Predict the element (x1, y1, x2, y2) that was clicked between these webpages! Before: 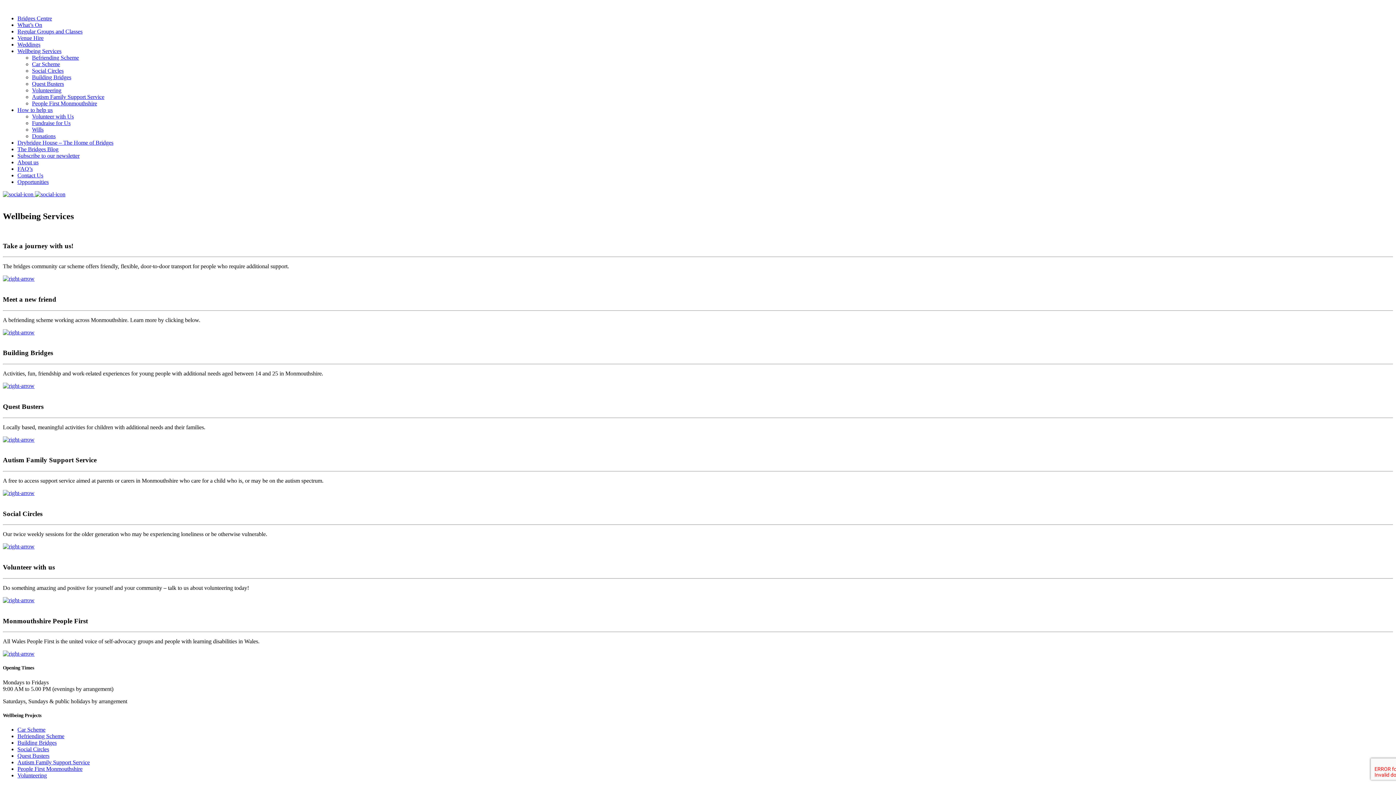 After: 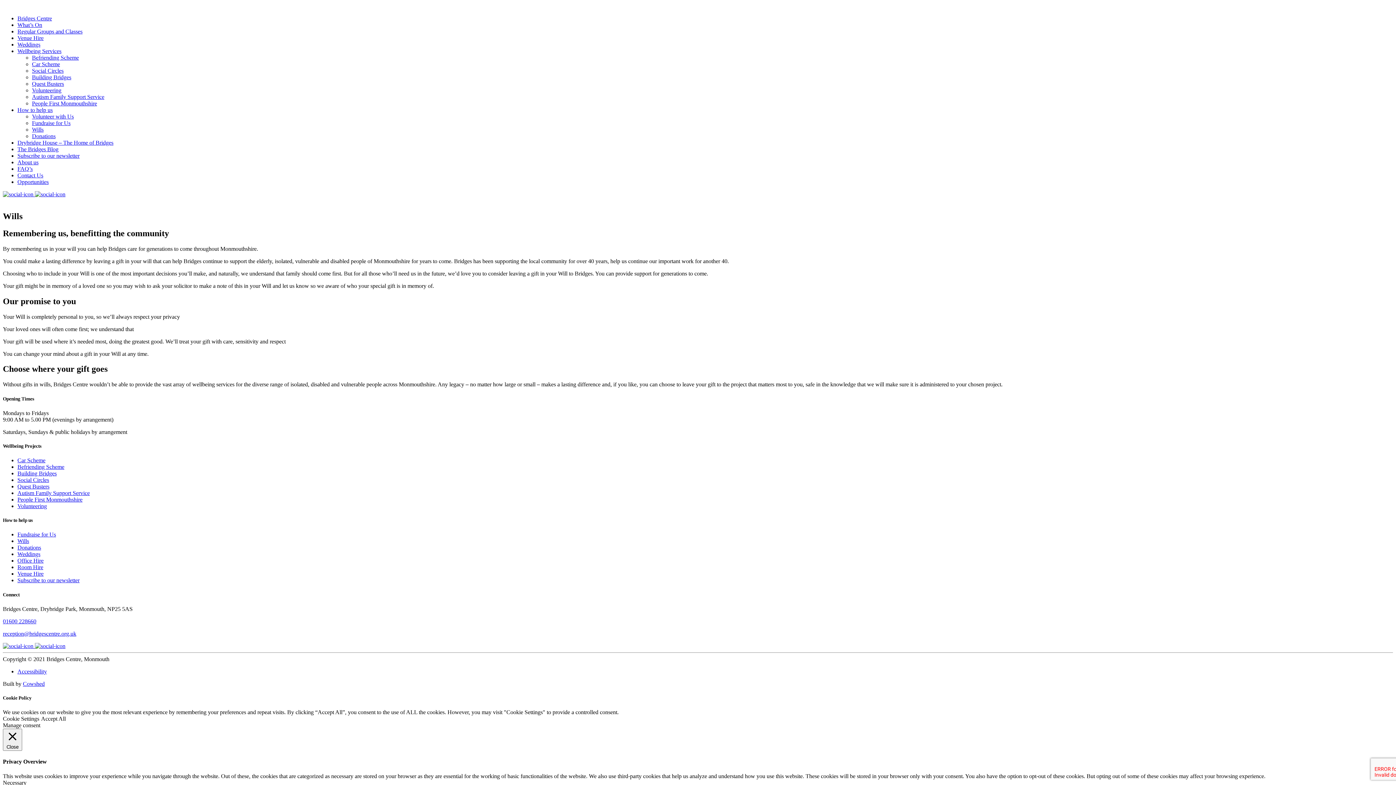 Action: bbox: (32, 126, 43, 132) label: Wills